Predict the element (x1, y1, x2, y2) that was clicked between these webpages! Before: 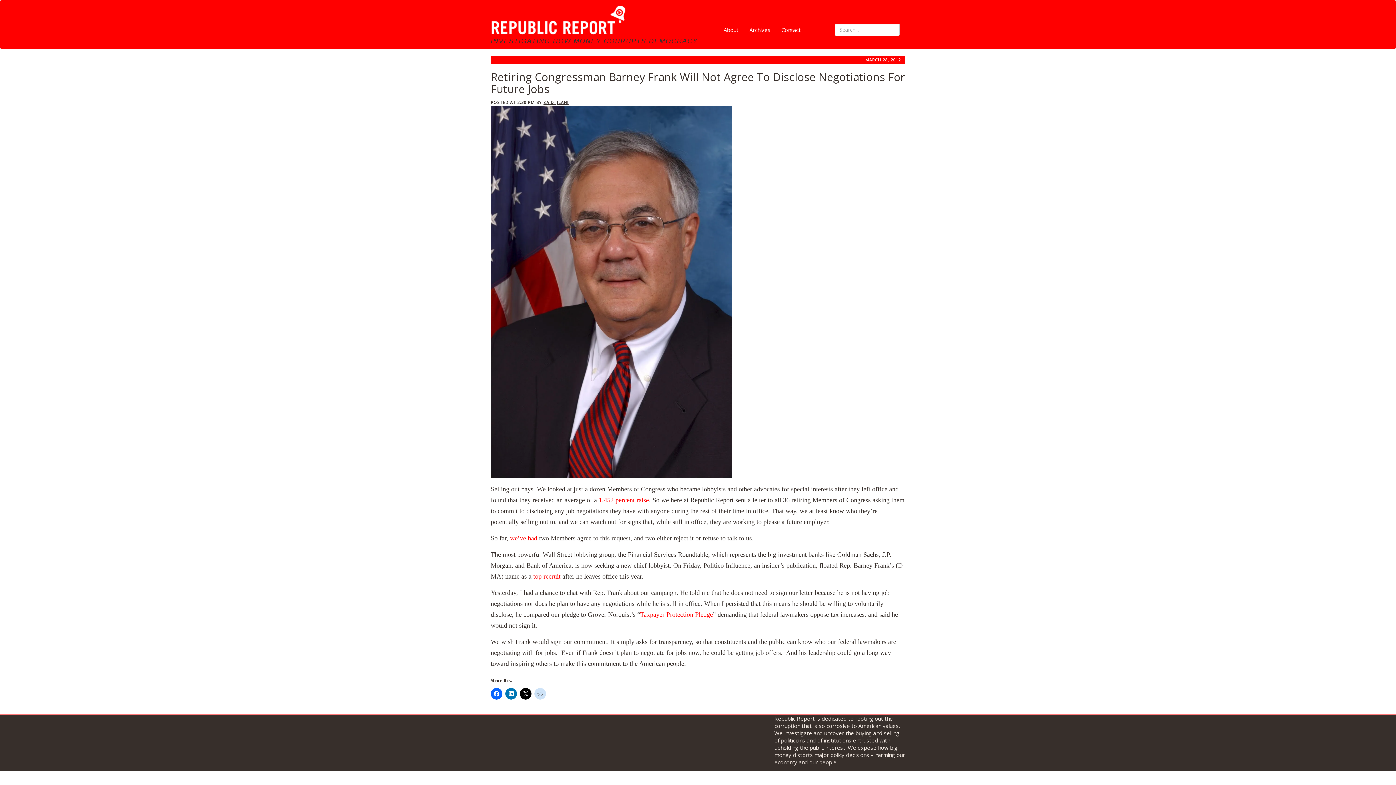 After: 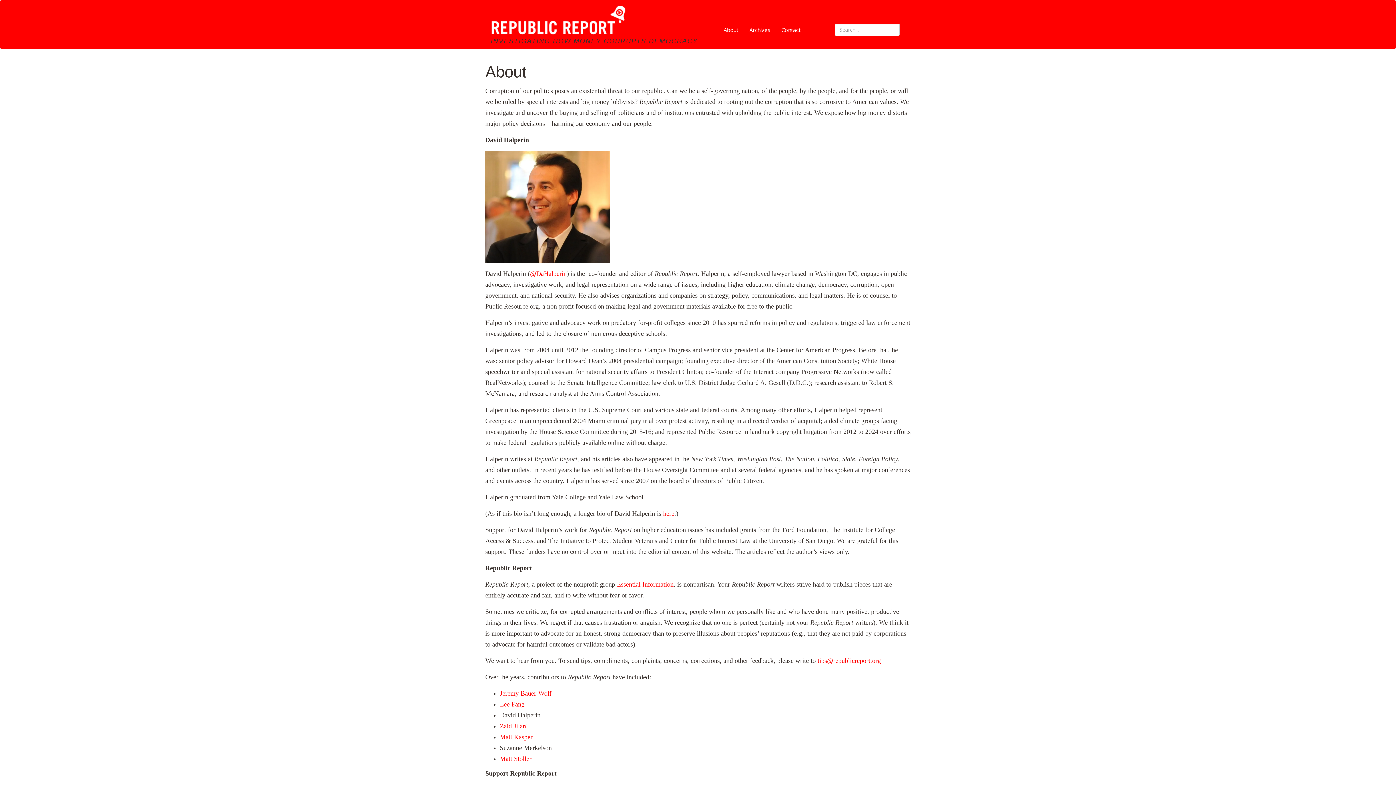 Action: bbox: (718, 20, 744, 38) label: About